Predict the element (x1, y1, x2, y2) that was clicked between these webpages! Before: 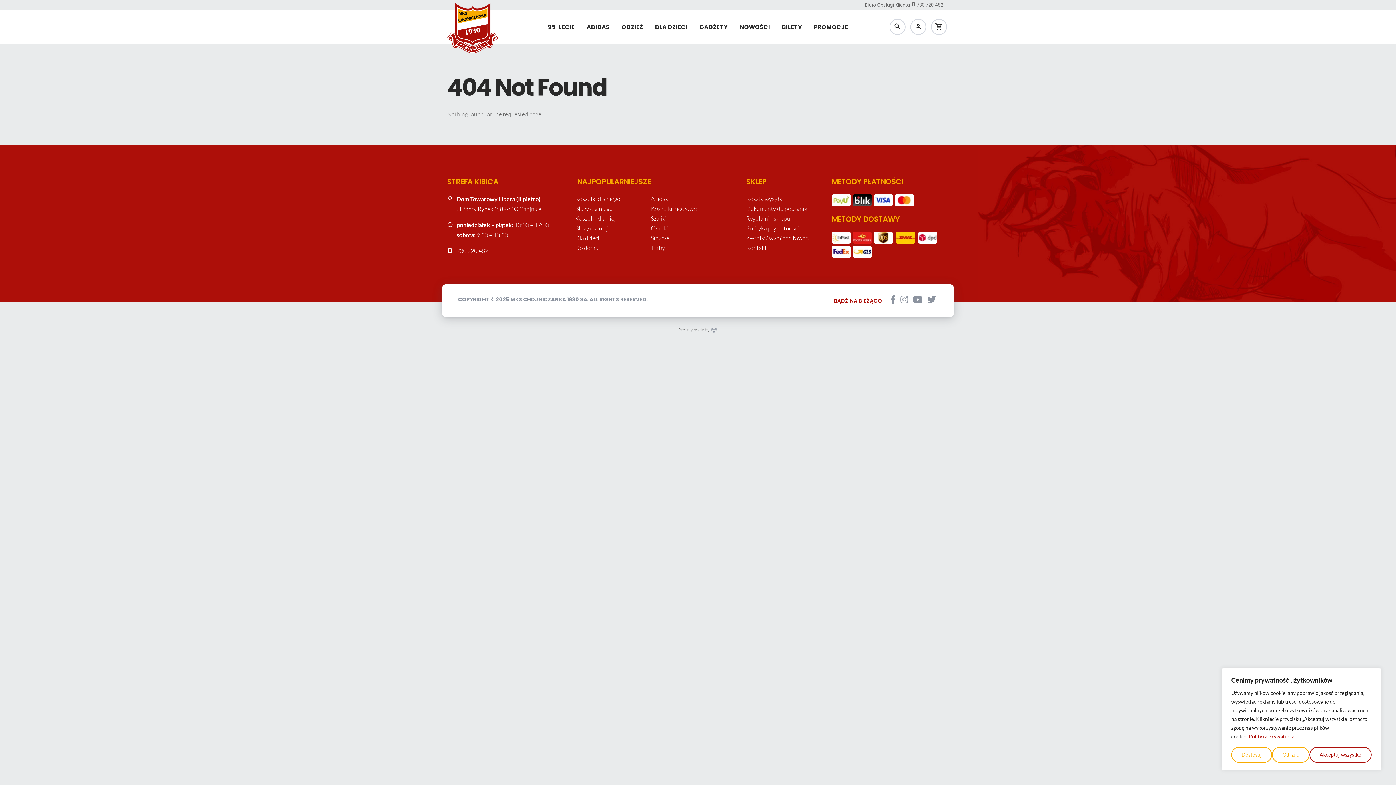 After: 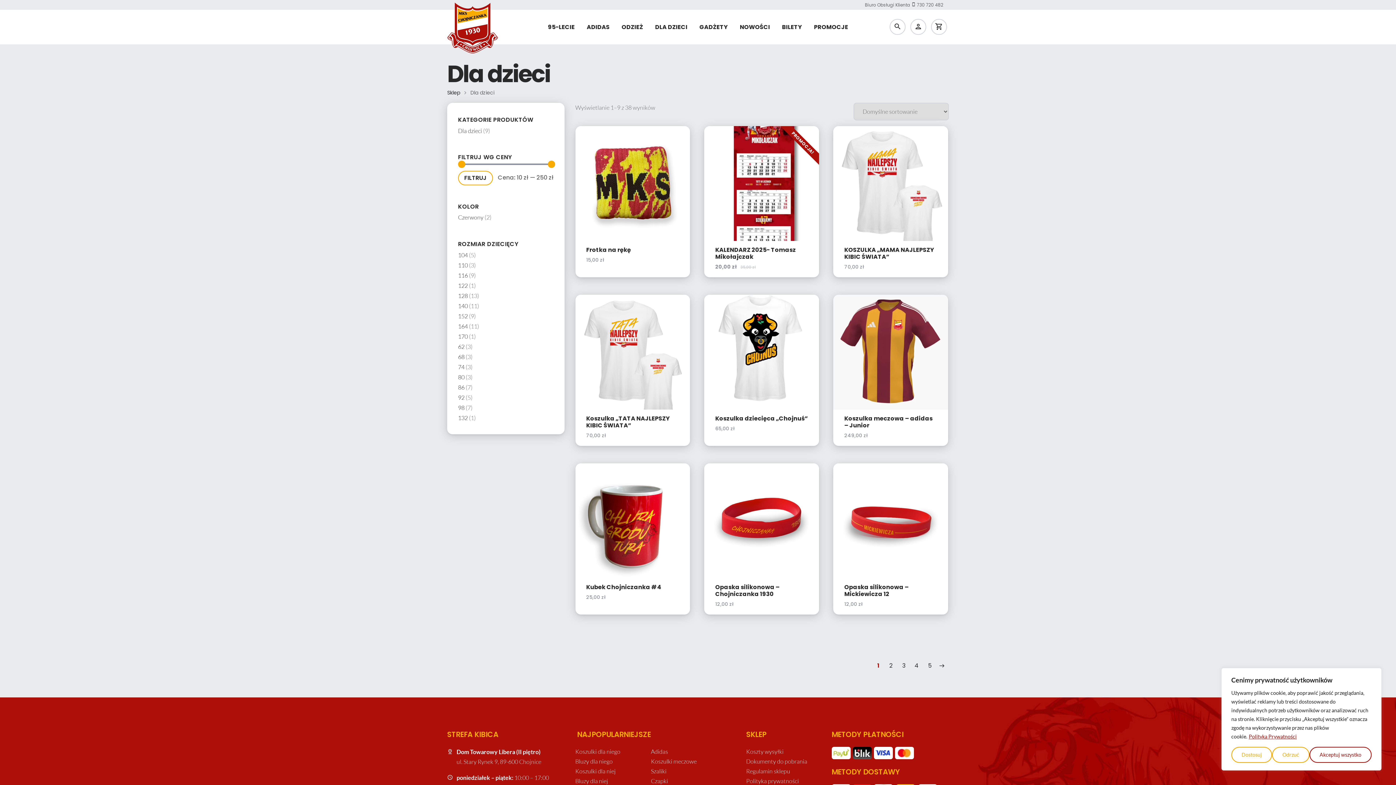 Action: label: Dla dzieci bbox: (575, 234, 599, 241)